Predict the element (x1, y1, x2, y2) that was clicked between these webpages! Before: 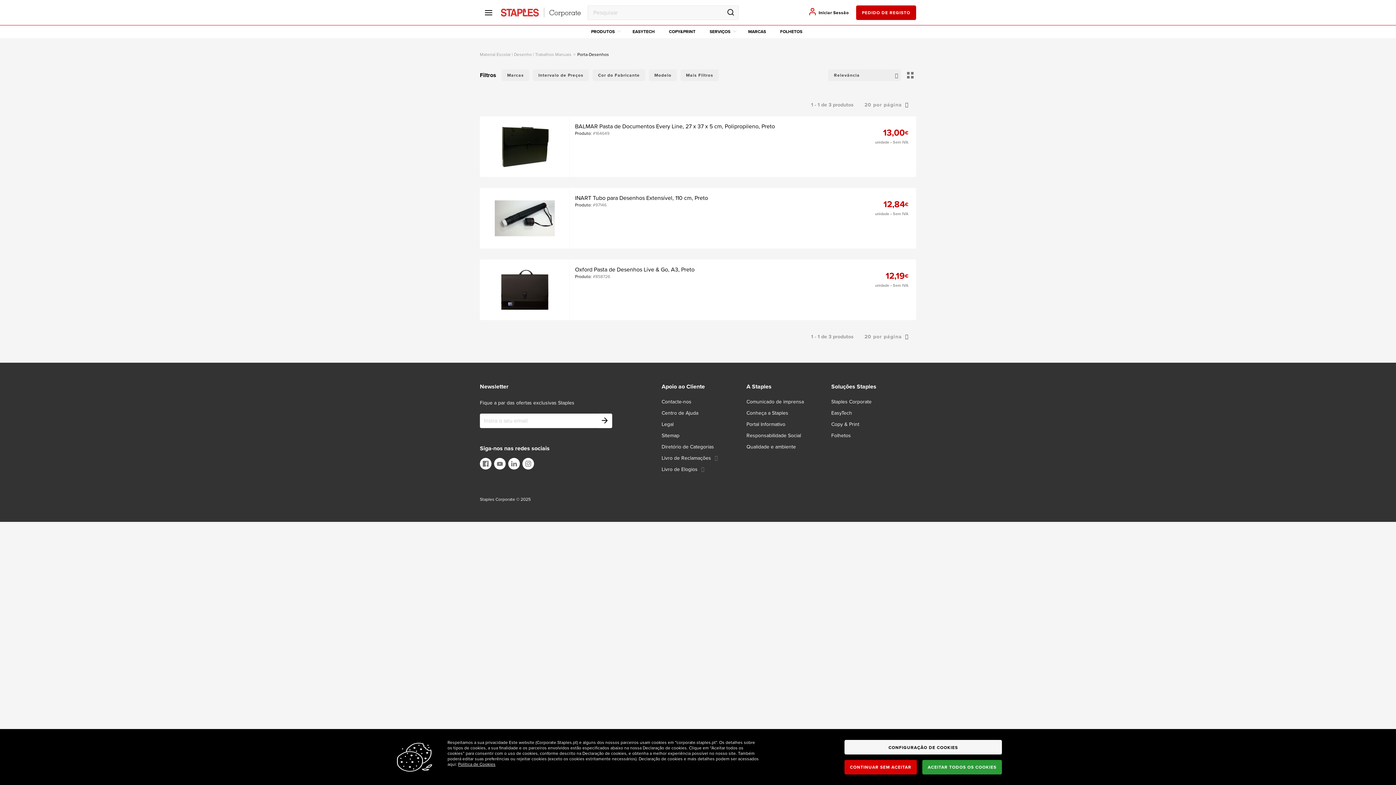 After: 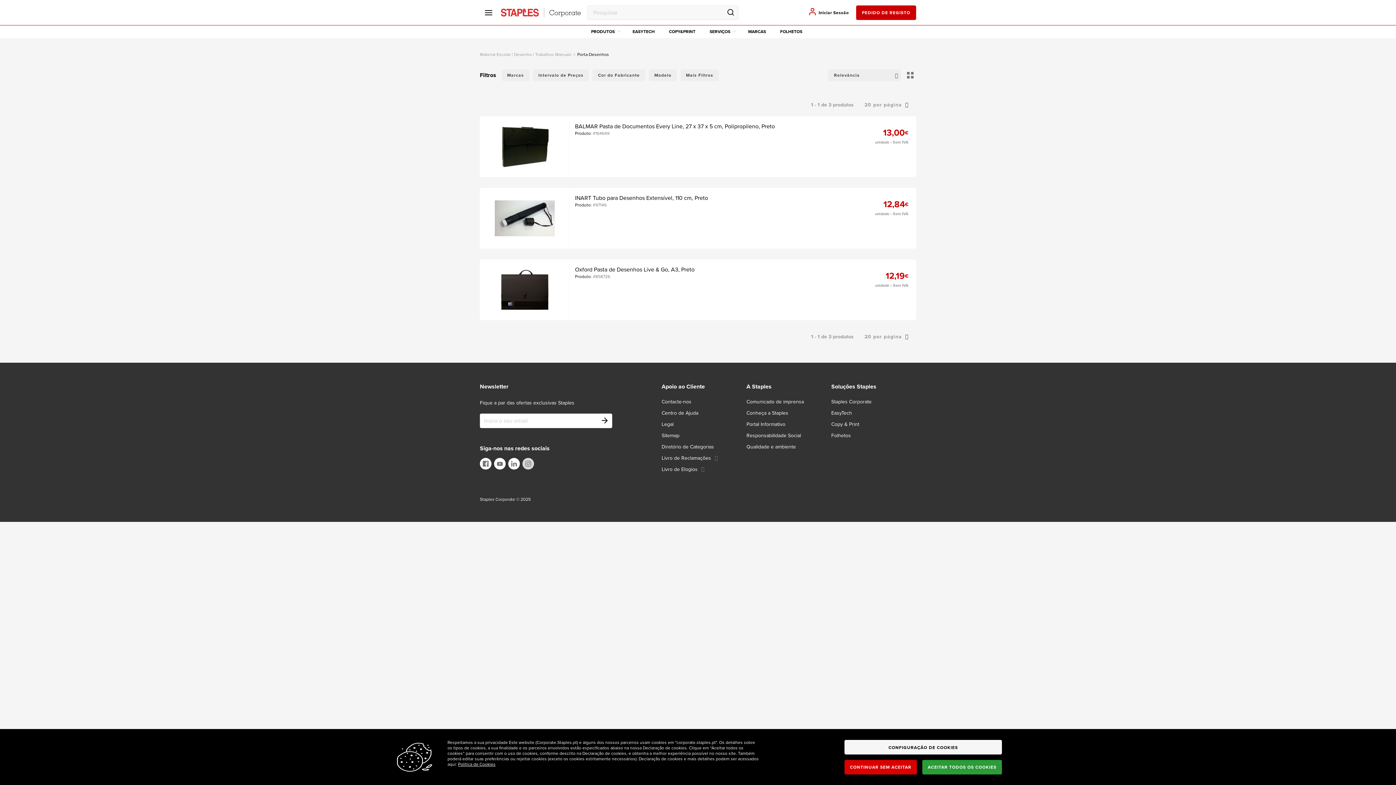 Action: bbox: (522, 458, 534, 469)